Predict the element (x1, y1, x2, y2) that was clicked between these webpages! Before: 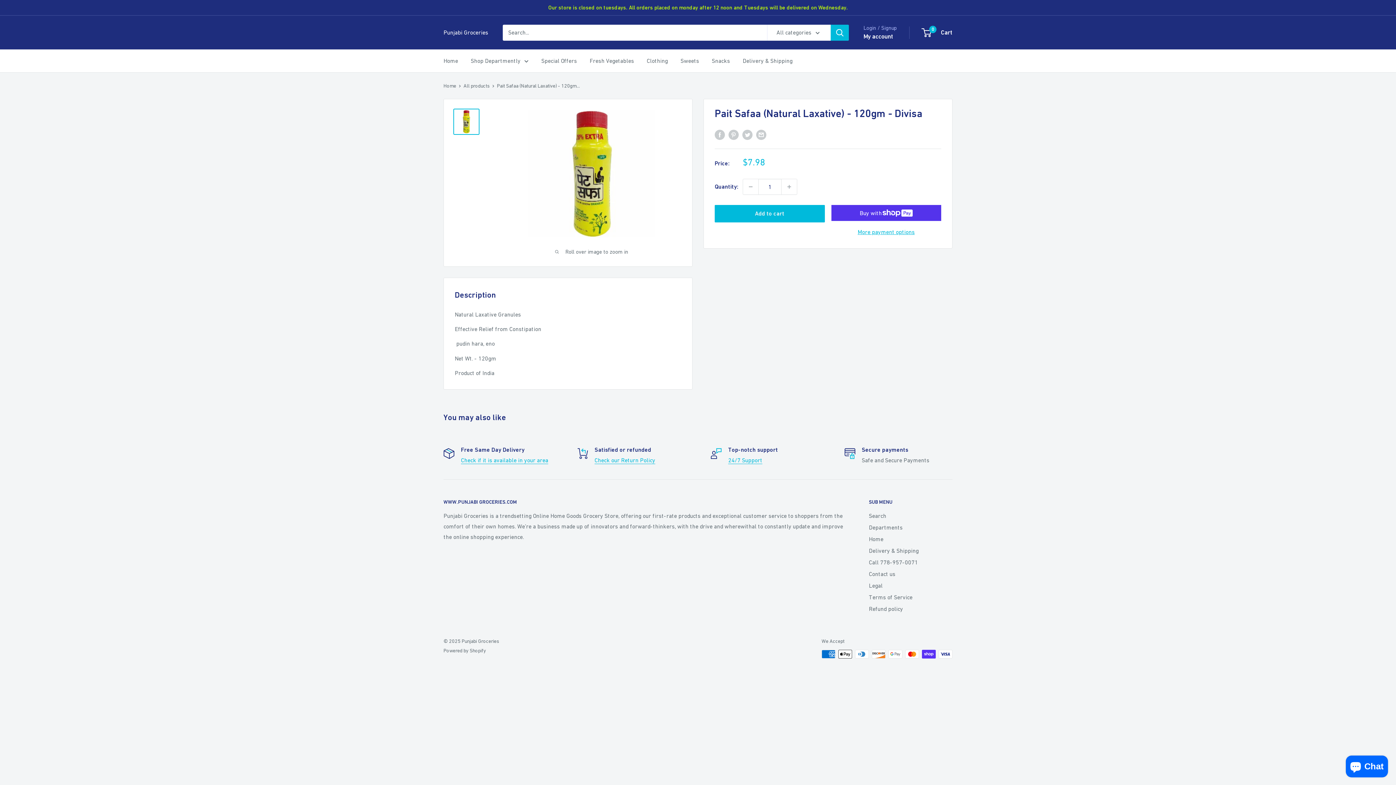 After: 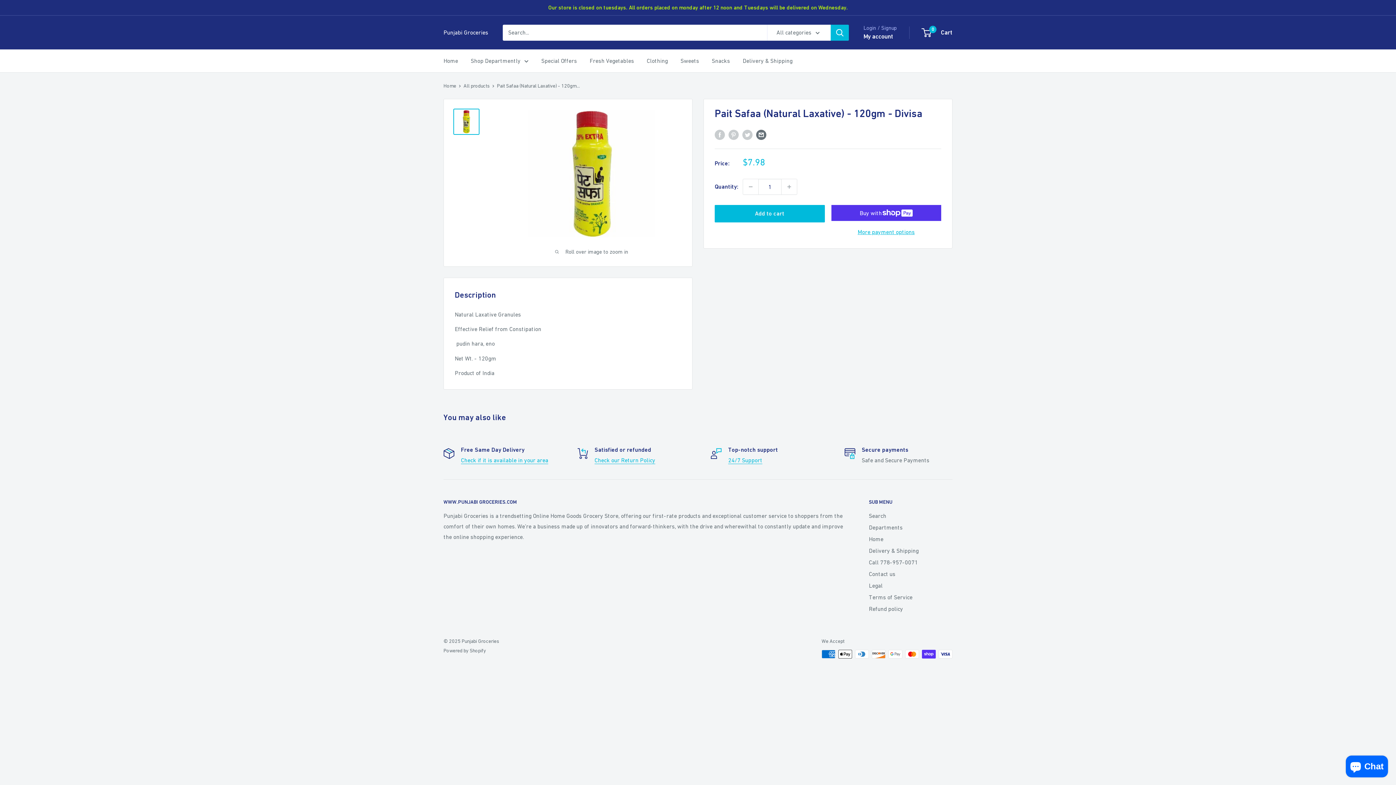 Action: label: Share by email bbox: (756, 129, 766, 140)